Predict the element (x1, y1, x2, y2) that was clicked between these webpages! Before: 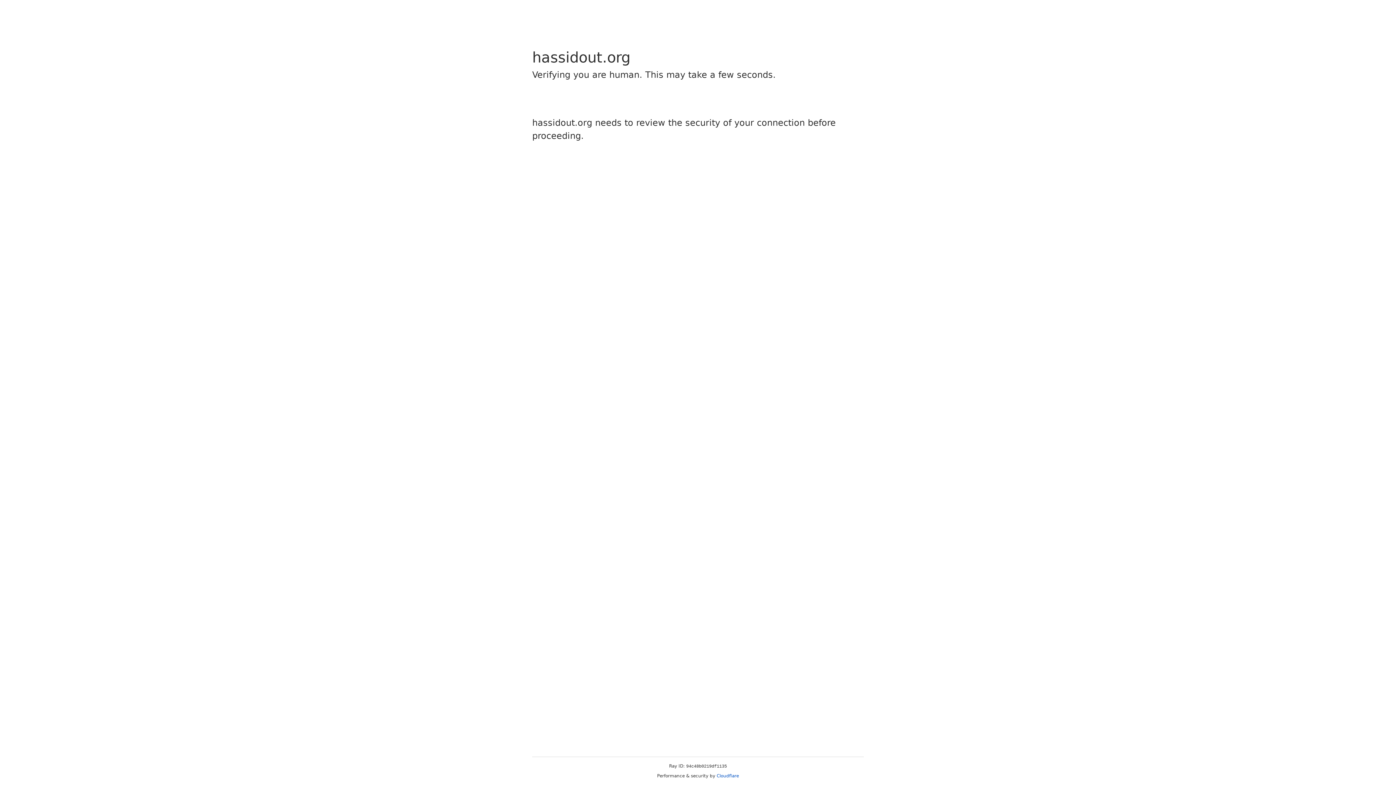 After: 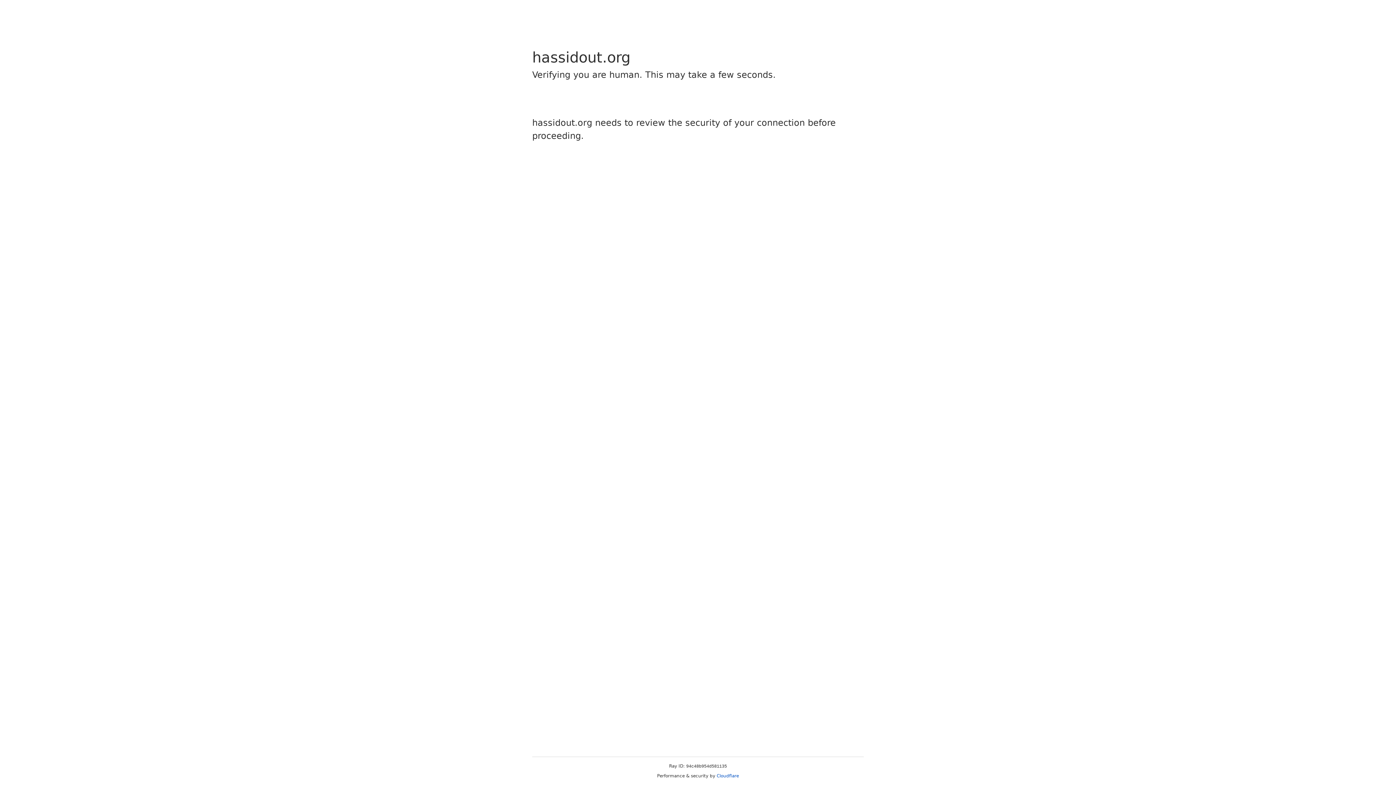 Action: bbox: (716, 773, 739, 778) label: Cloudflare